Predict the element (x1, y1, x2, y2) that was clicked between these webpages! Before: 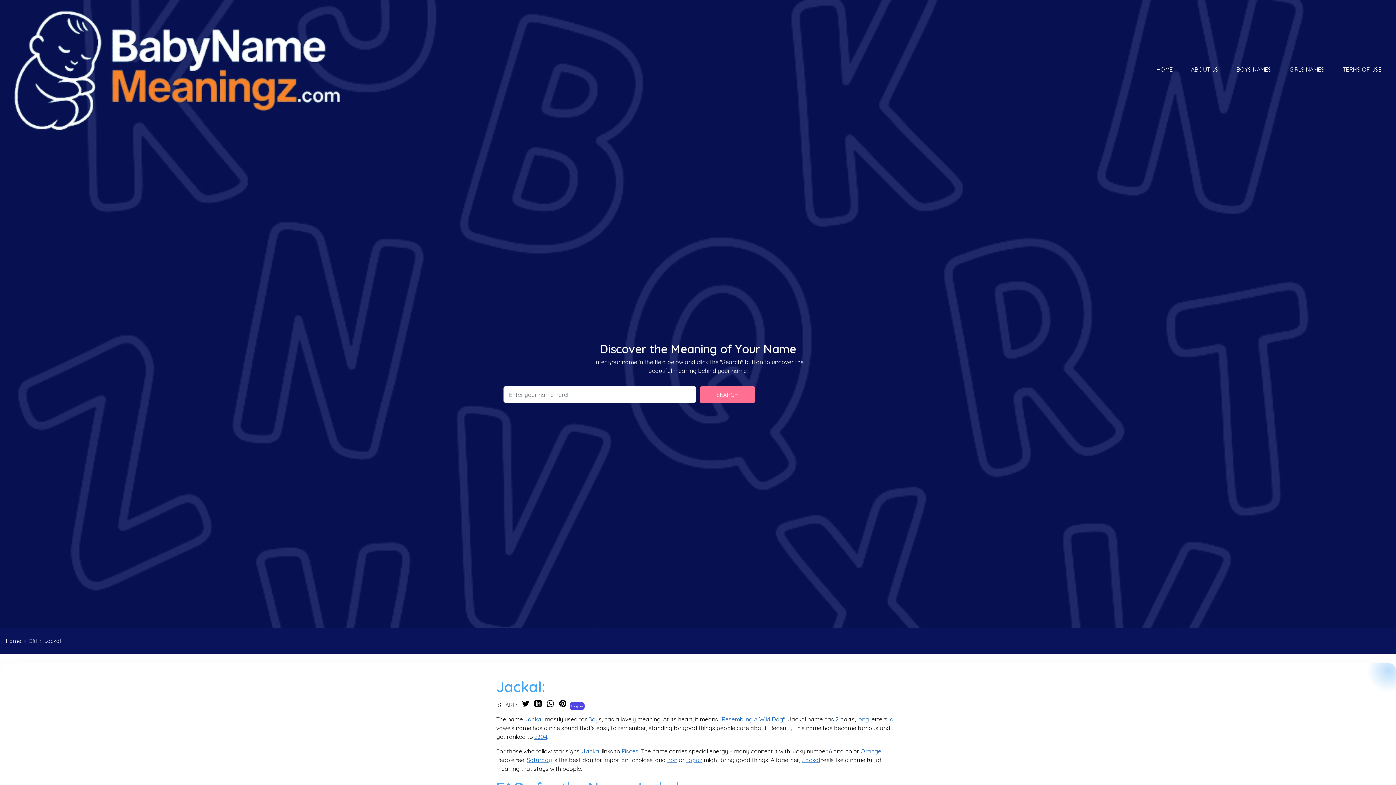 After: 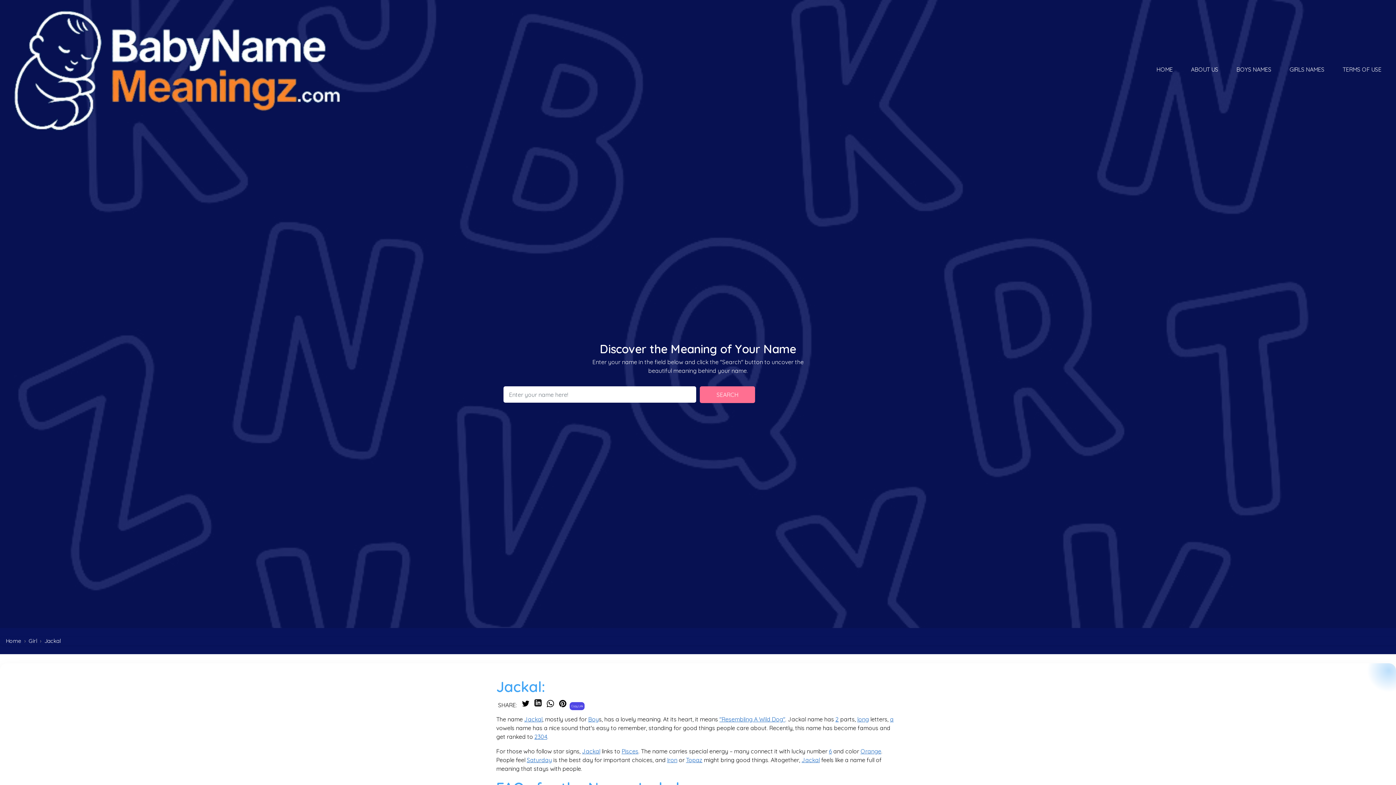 Action: bbox: (532, 698, 543, 709)